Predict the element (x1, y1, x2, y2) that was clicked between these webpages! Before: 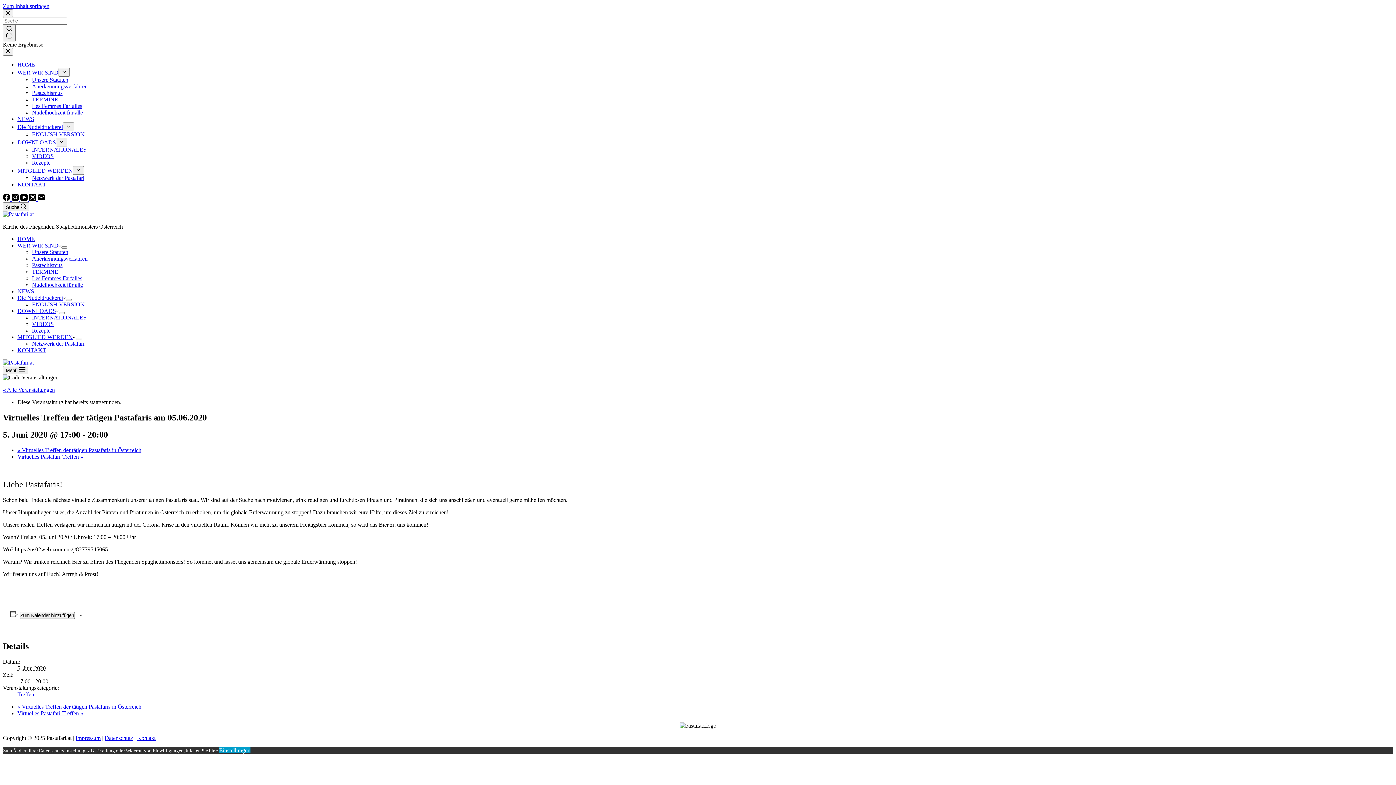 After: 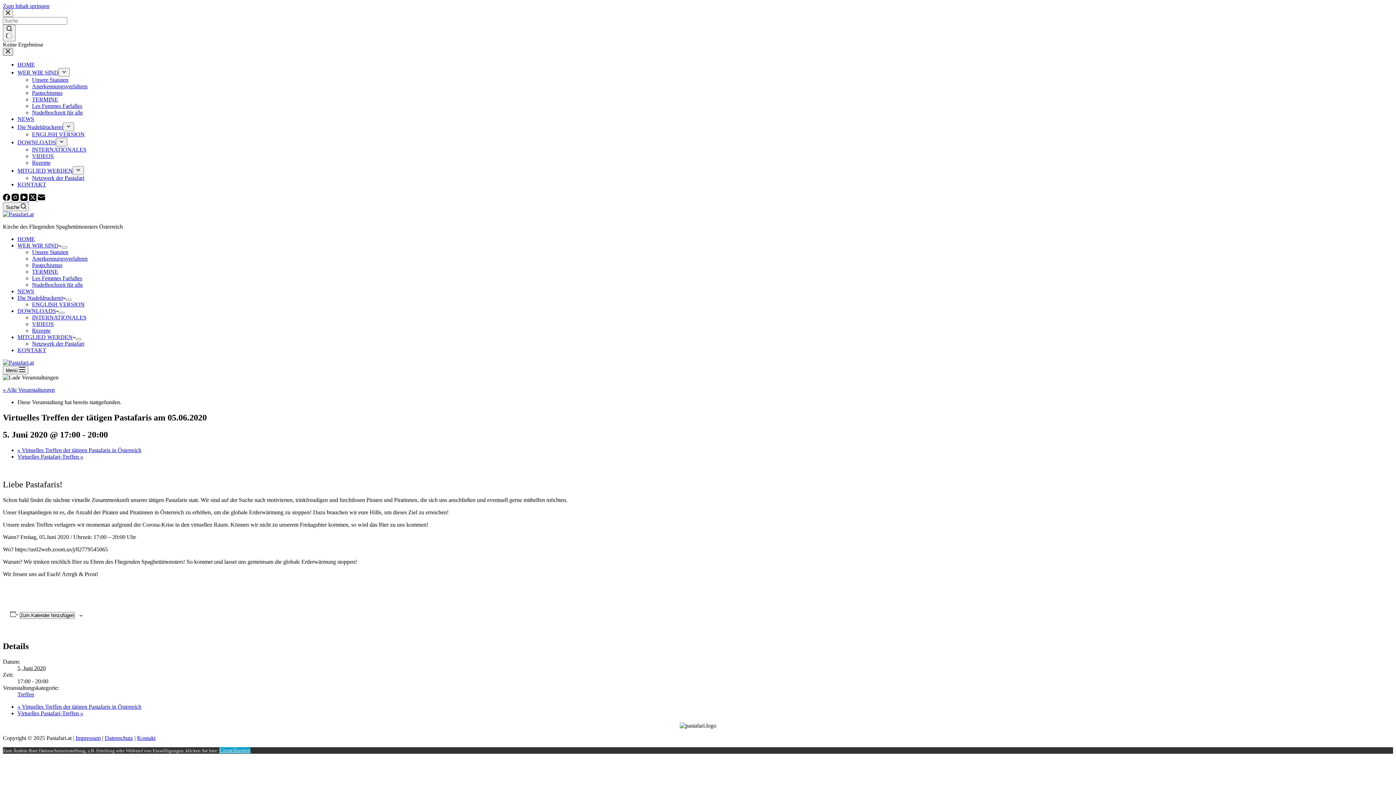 Action: bbox: (2, 48, 13, 55) label: Menü schließen